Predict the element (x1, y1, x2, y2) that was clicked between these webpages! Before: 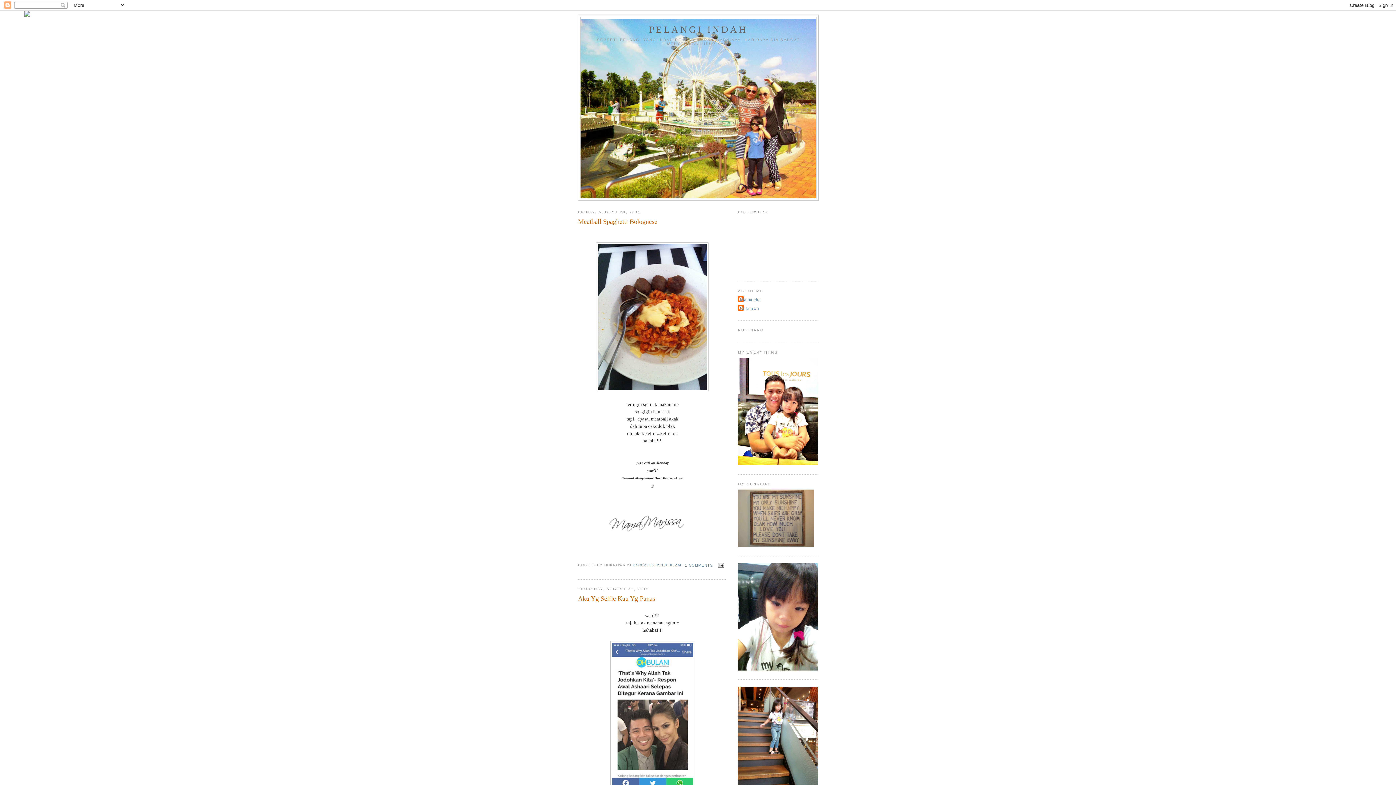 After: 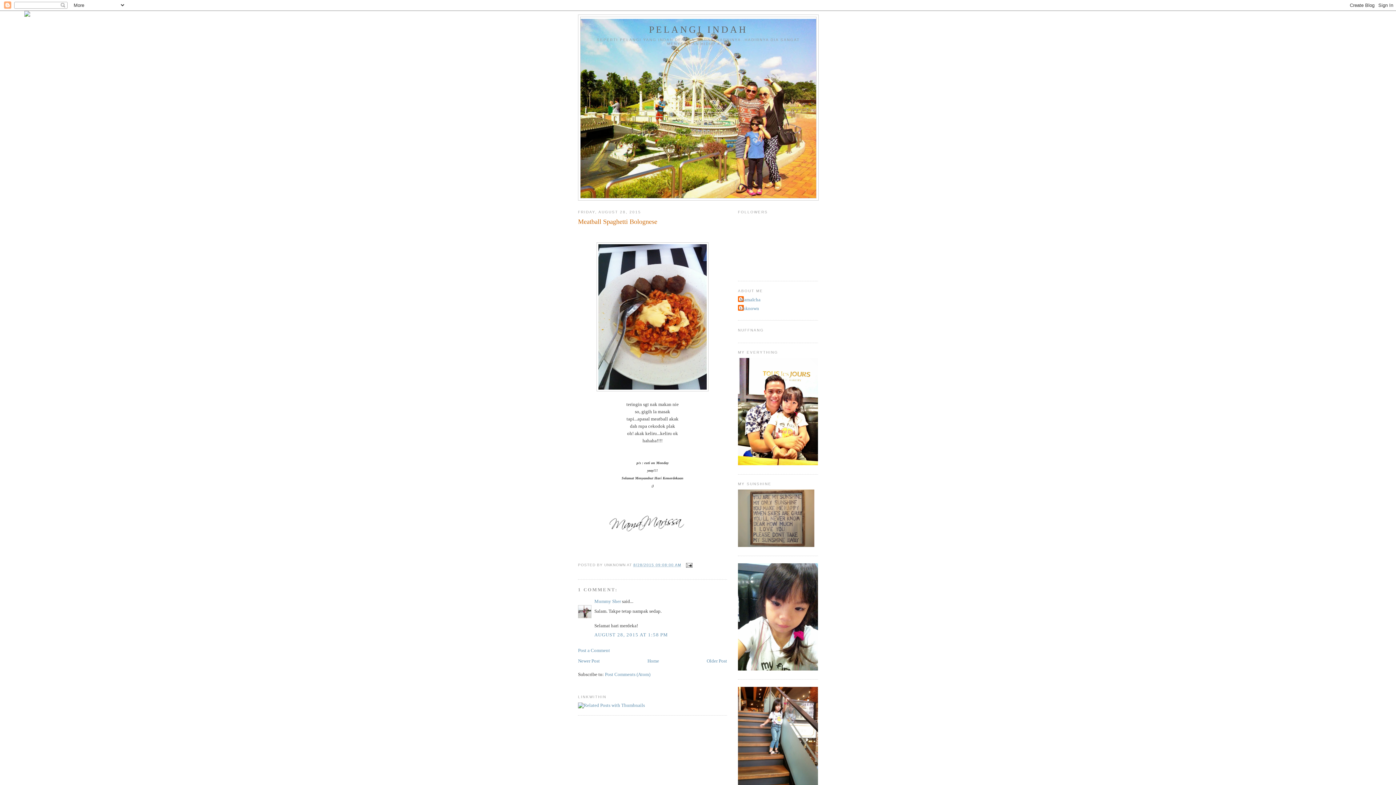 Action: label: Meatball Spaghetti Bolognese bbox: (578, 217, 727, 226)